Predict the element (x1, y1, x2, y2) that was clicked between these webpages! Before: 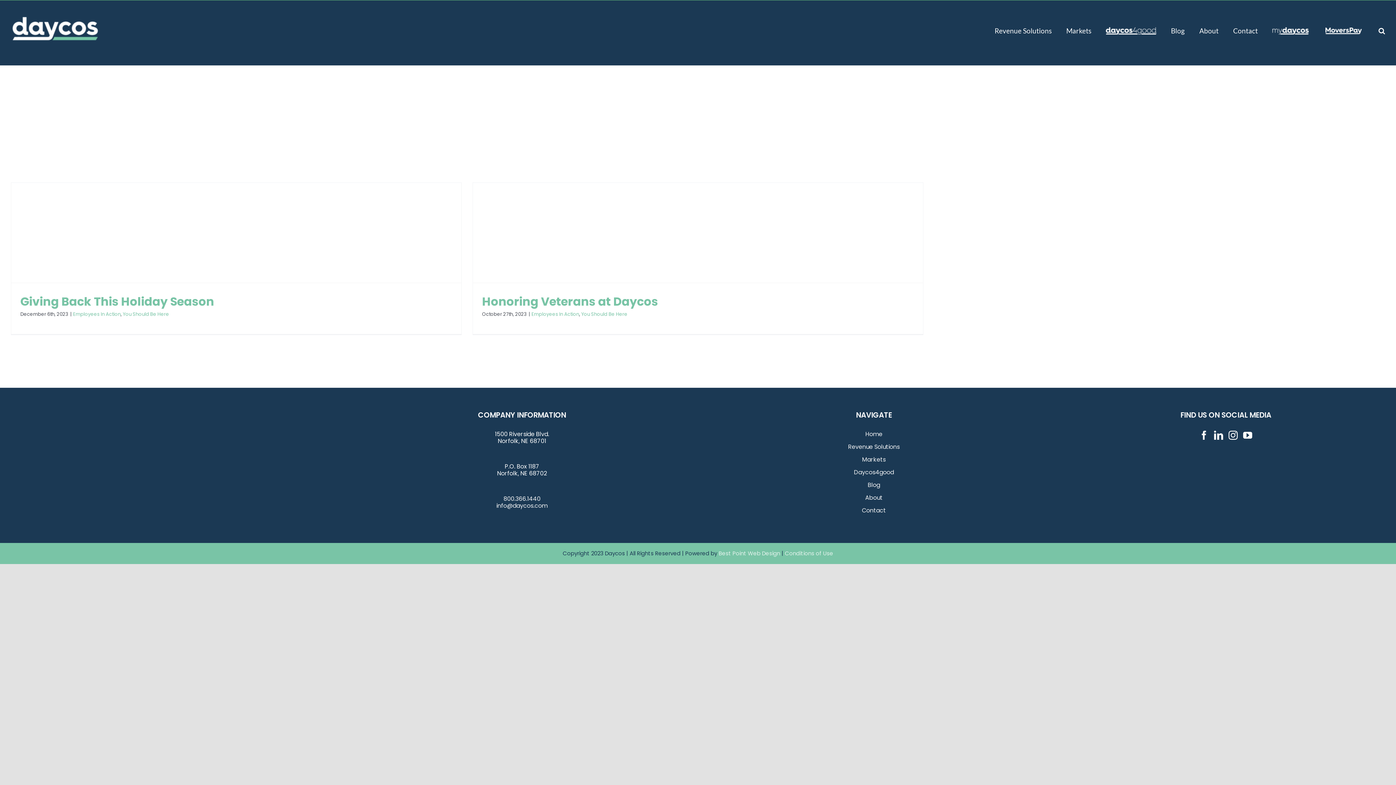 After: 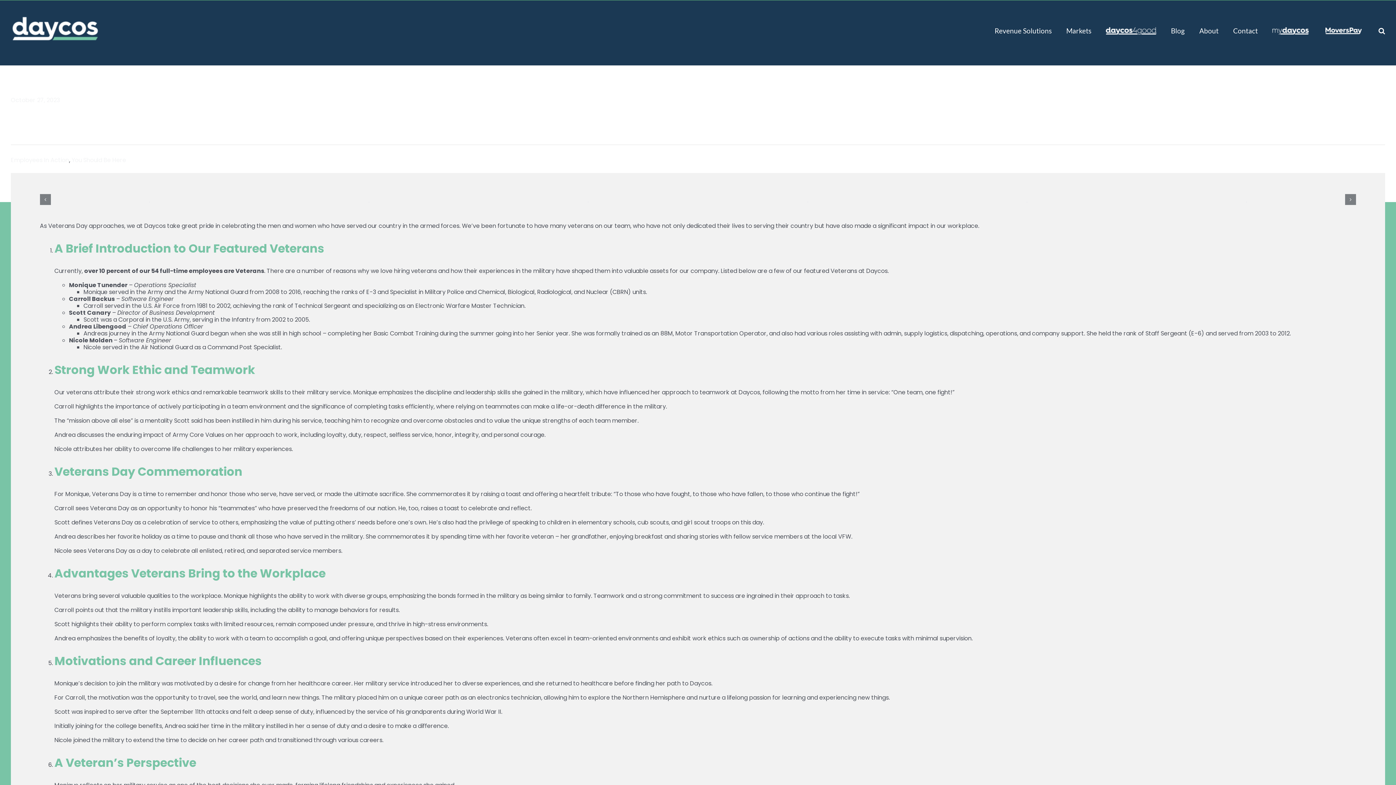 Action: bbox: (482, 293, 658, 309) label: Honoring Veterans at Daycos